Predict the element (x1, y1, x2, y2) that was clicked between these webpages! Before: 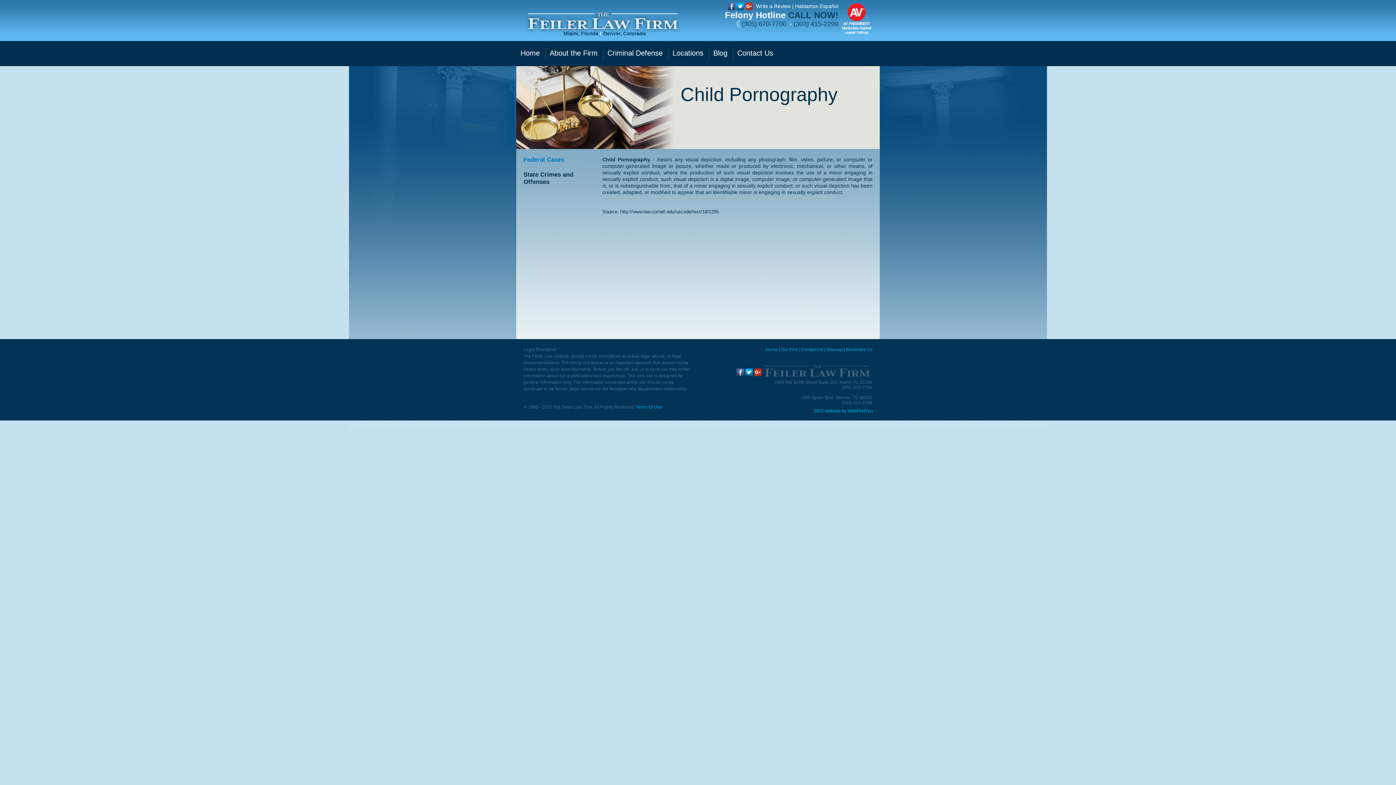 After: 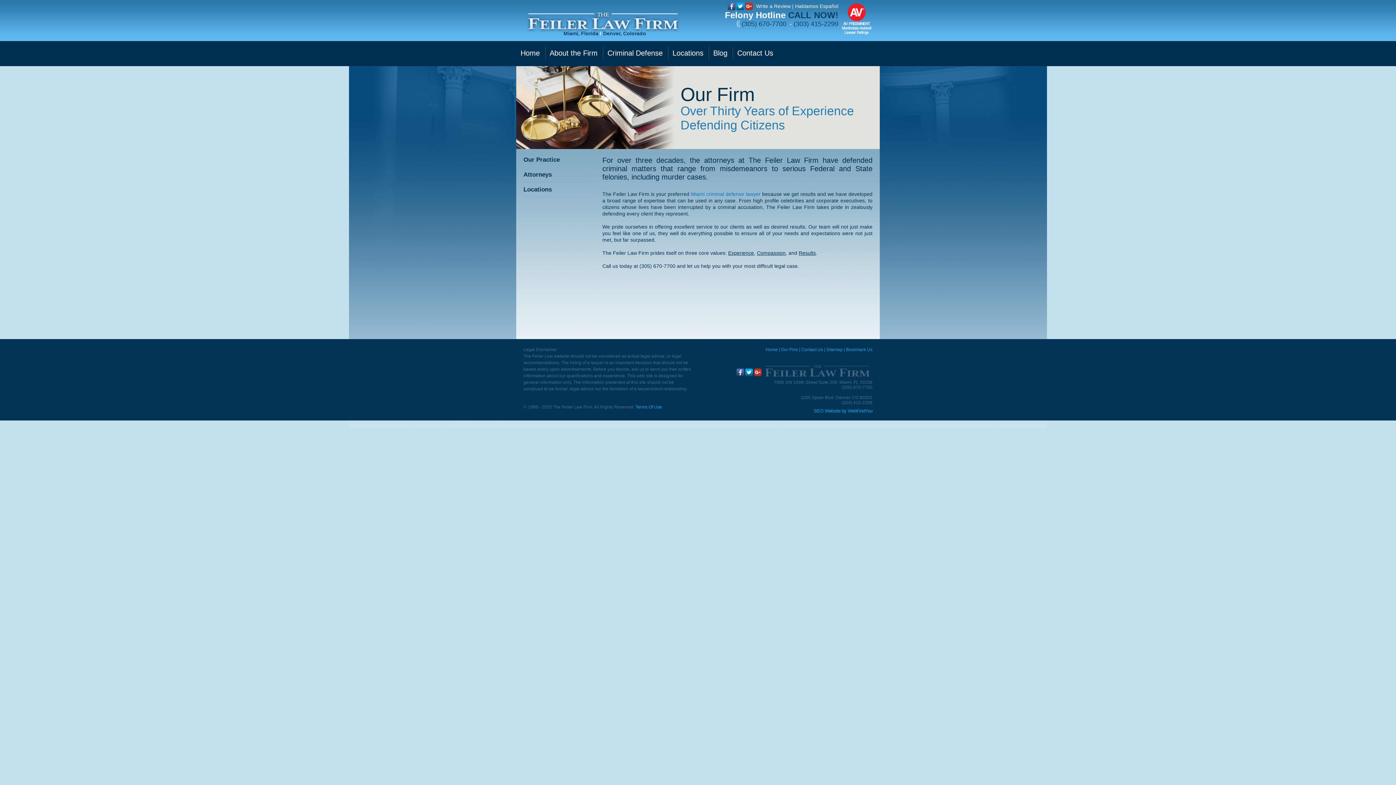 Action: label: Go to Our Firm bbox: (549, 49, 597, 57)